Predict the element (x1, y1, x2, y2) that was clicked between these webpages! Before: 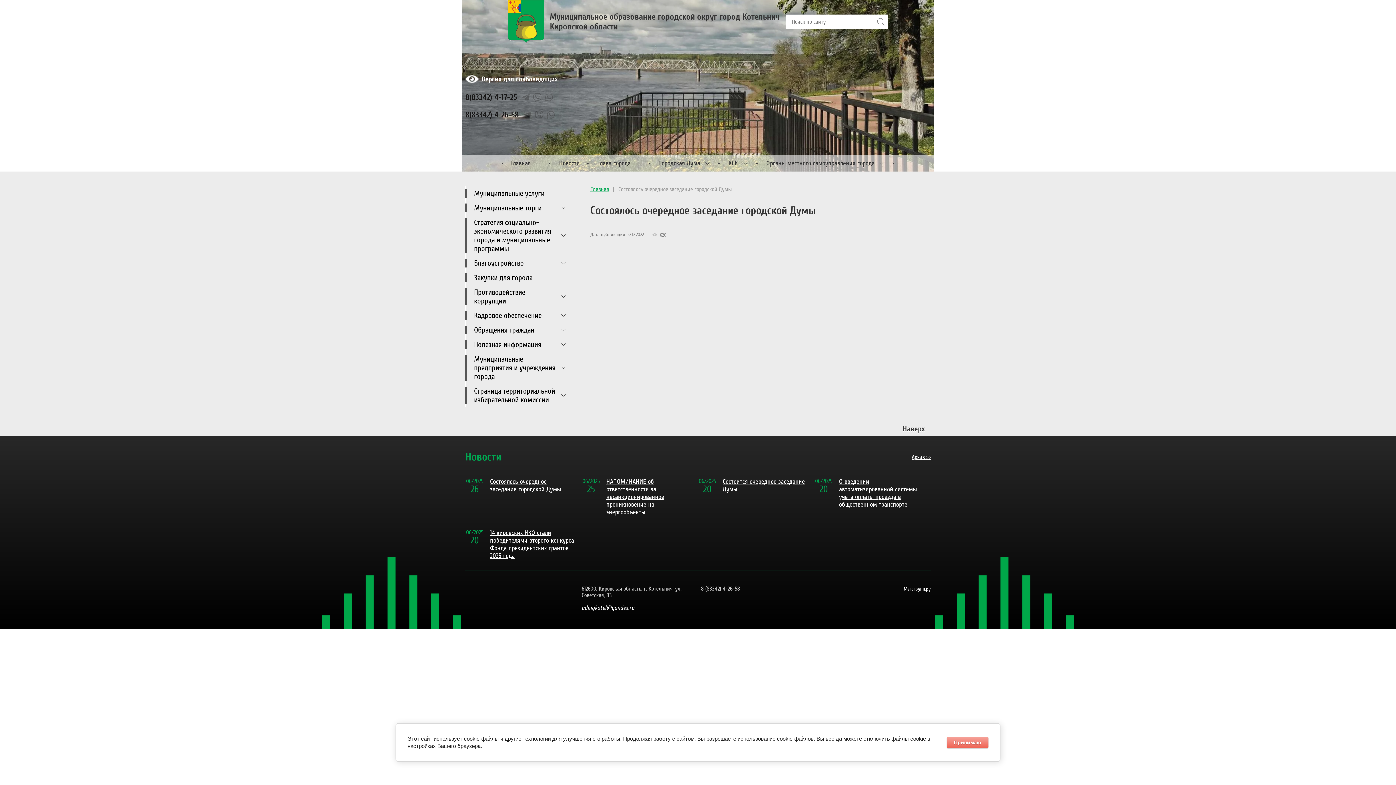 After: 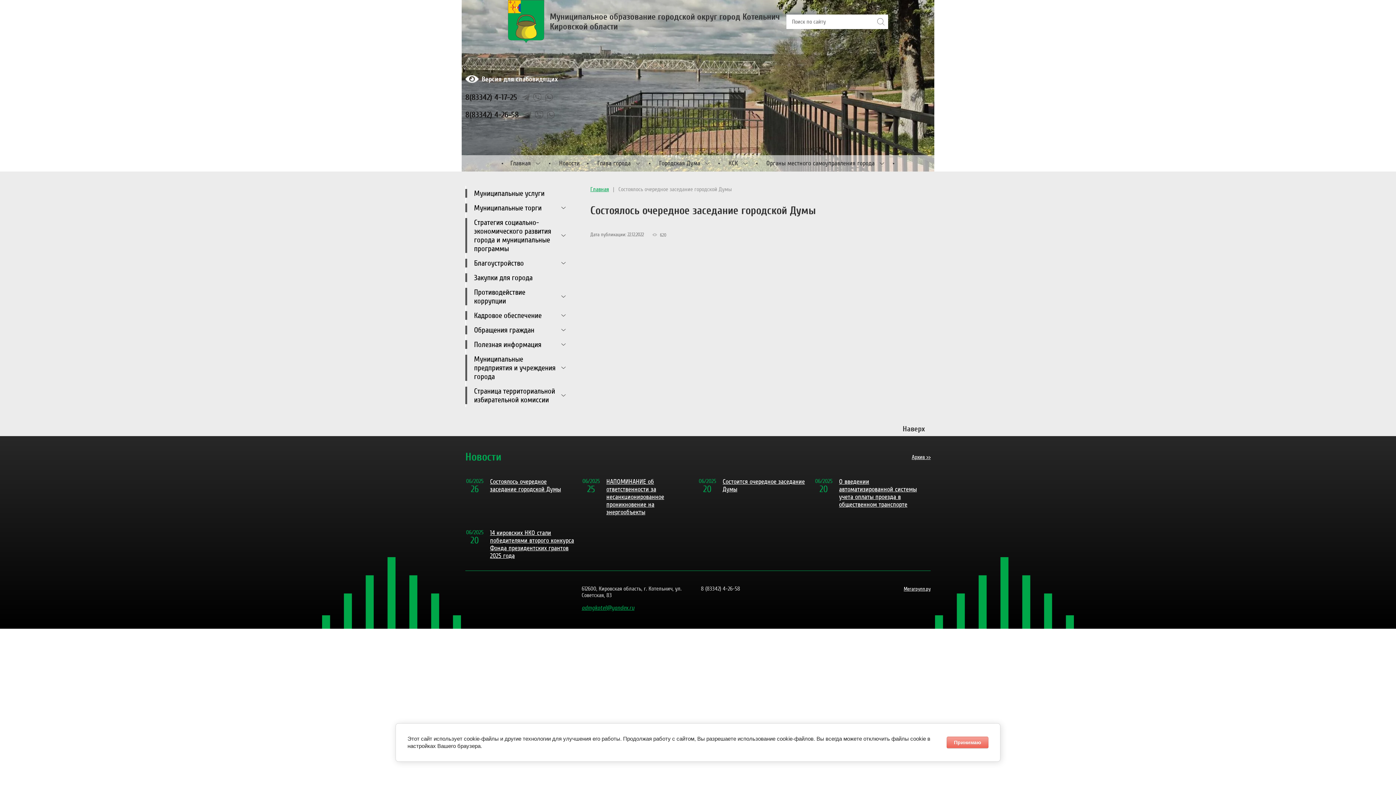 Action: label: admgkotel@yandex.ru bbox: (581, 604, 634, 611)